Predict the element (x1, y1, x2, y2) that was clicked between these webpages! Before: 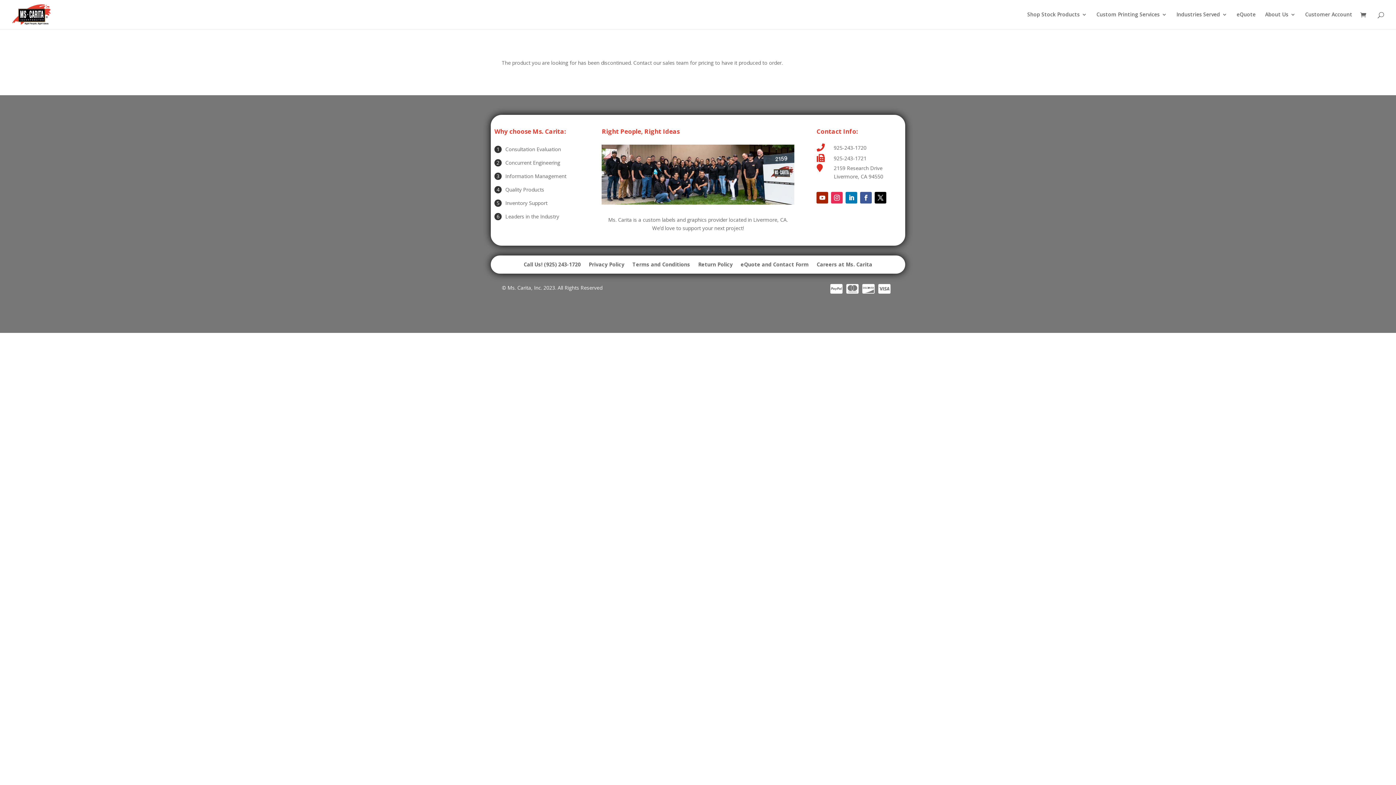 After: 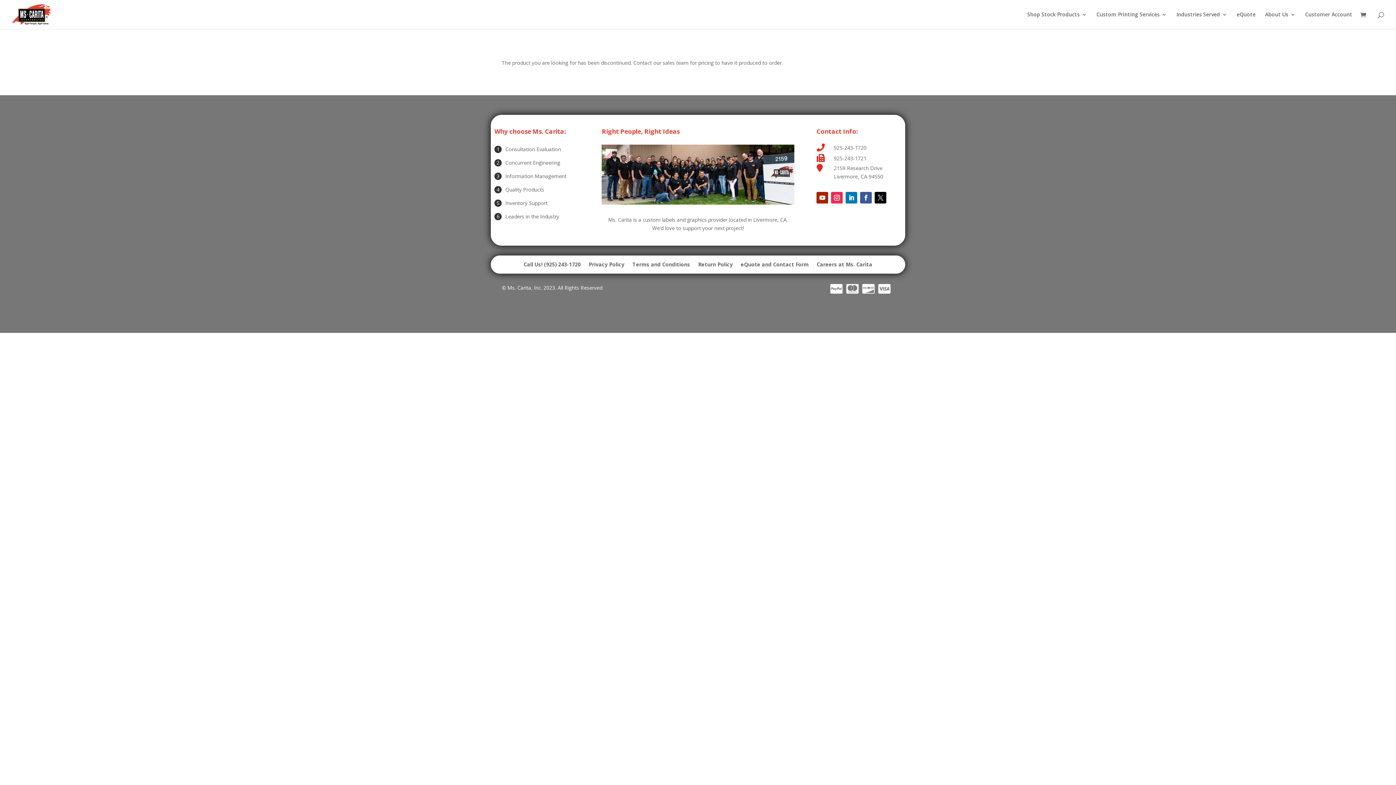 Action: bbox: (874, 191, 886, 203)